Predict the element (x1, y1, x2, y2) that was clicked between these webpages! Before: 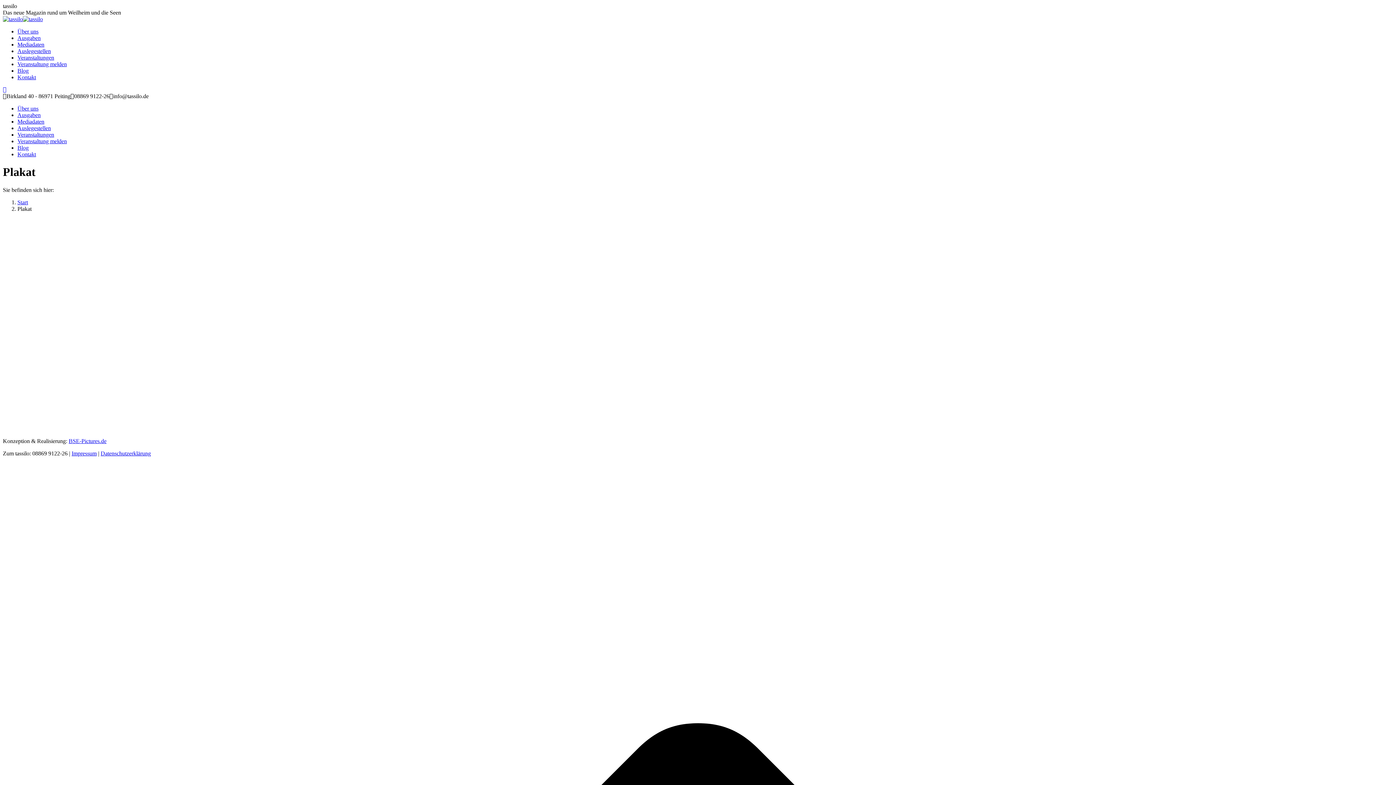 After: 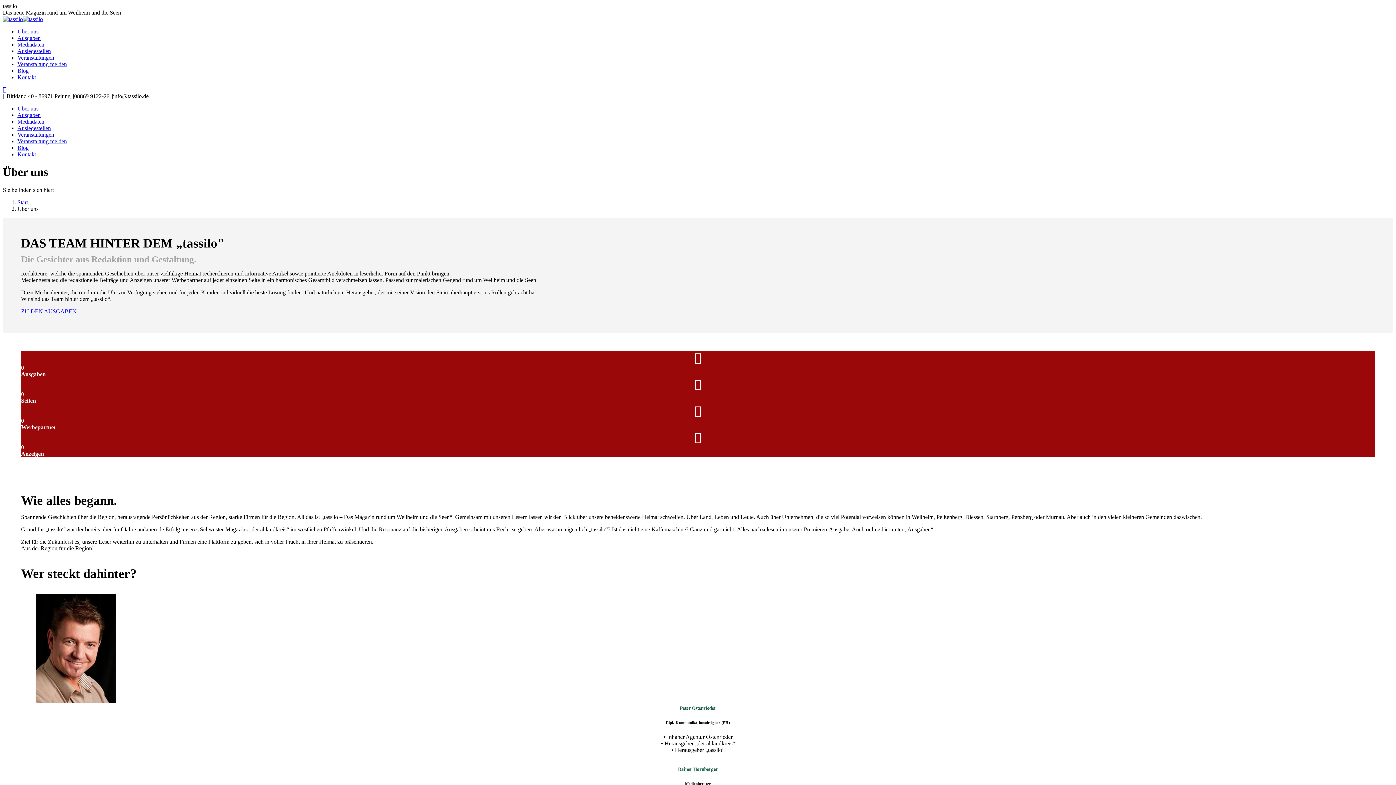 Action: label: Über uns bbox: (17, 28, 38, 34)